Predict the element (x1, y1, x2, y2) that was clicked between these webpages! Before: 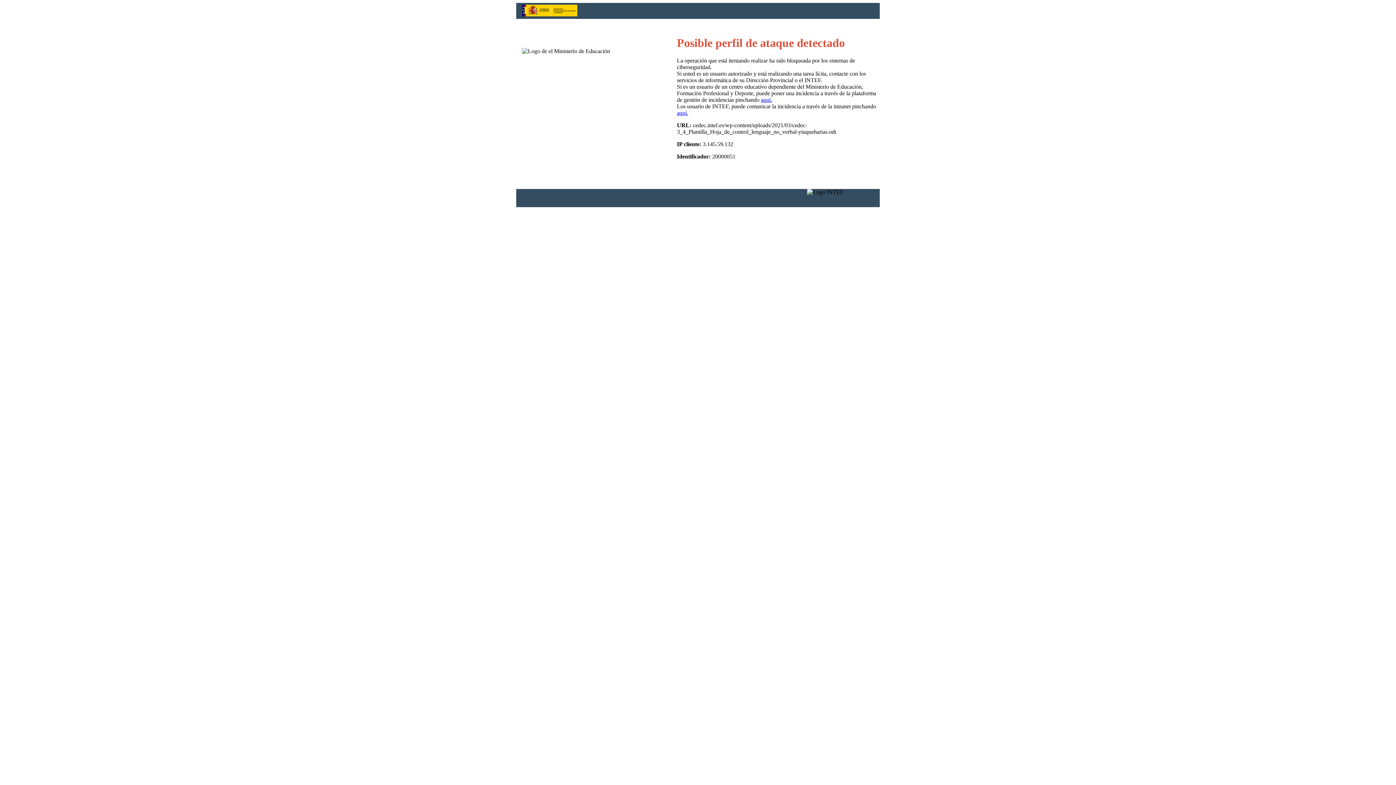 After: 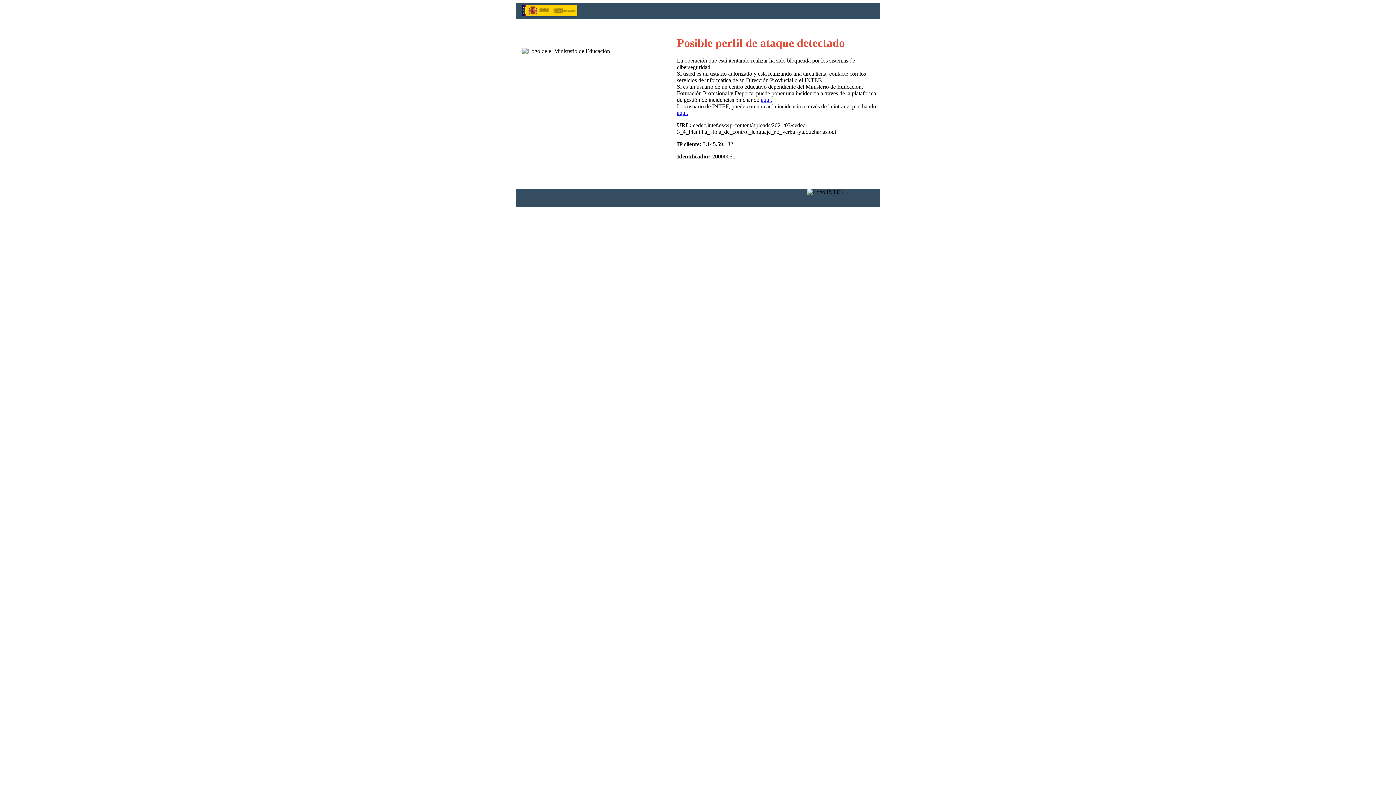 Action: bbox: (761, 96, 772, 103) label: aquí.